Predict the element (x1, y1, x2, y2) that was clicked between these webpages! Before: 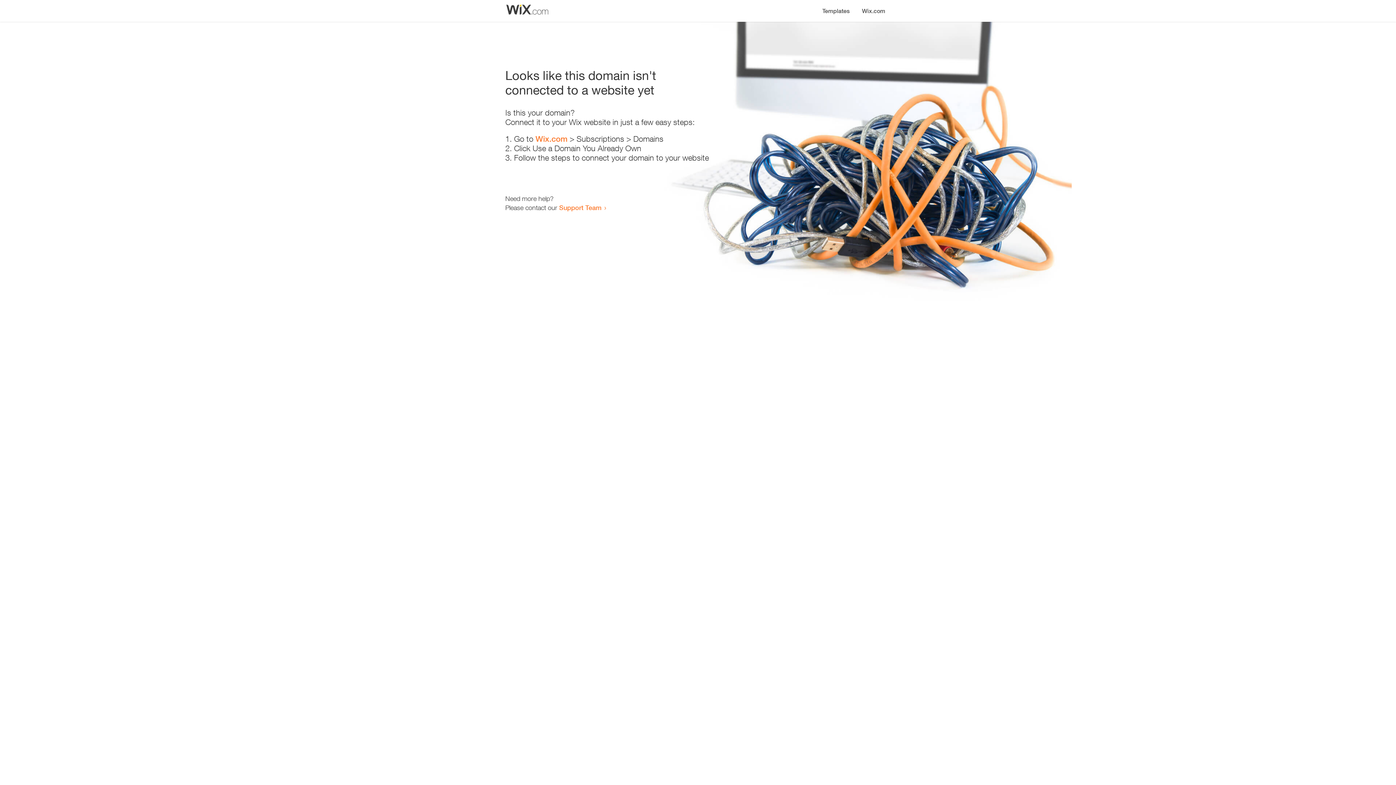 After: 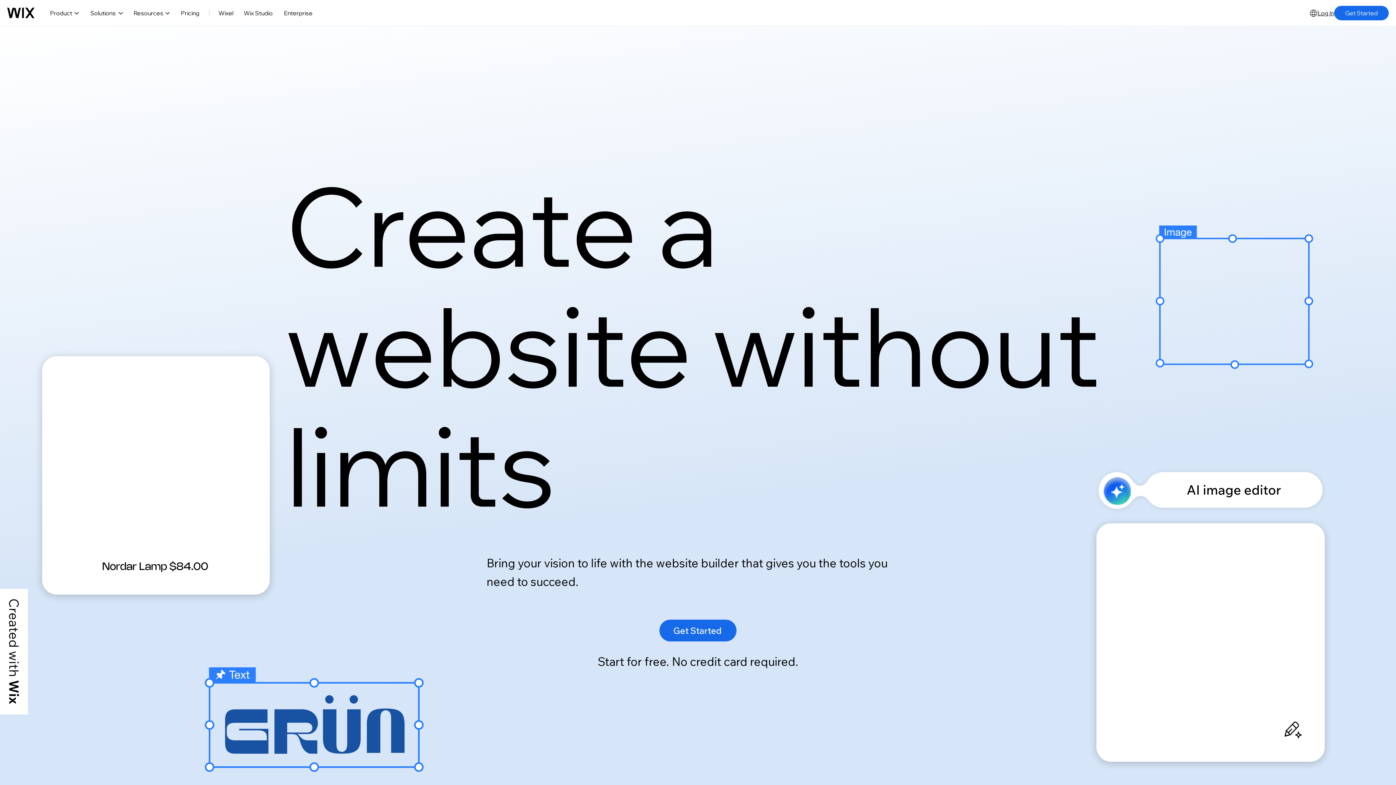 Action: label: Wix.com bbox: (535, 134, 567, 143)